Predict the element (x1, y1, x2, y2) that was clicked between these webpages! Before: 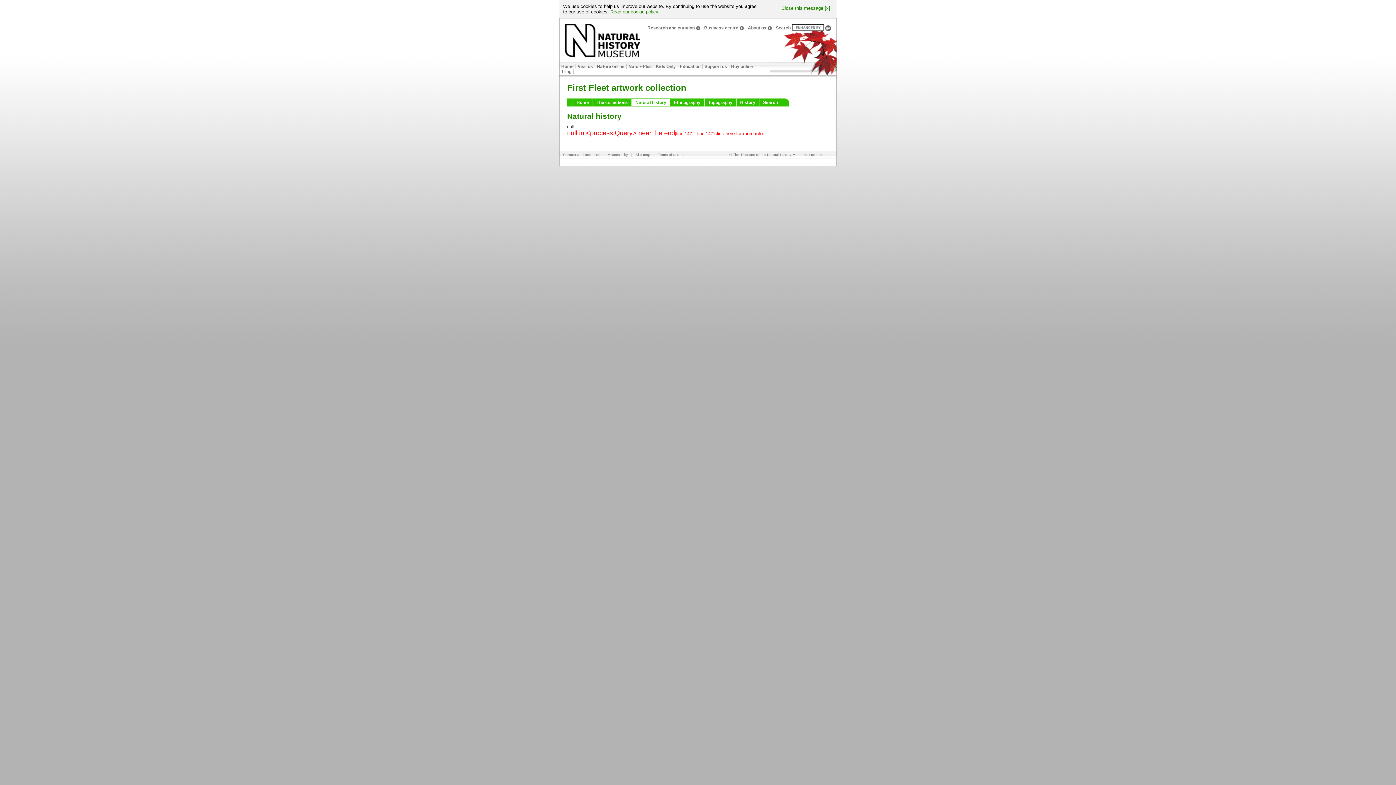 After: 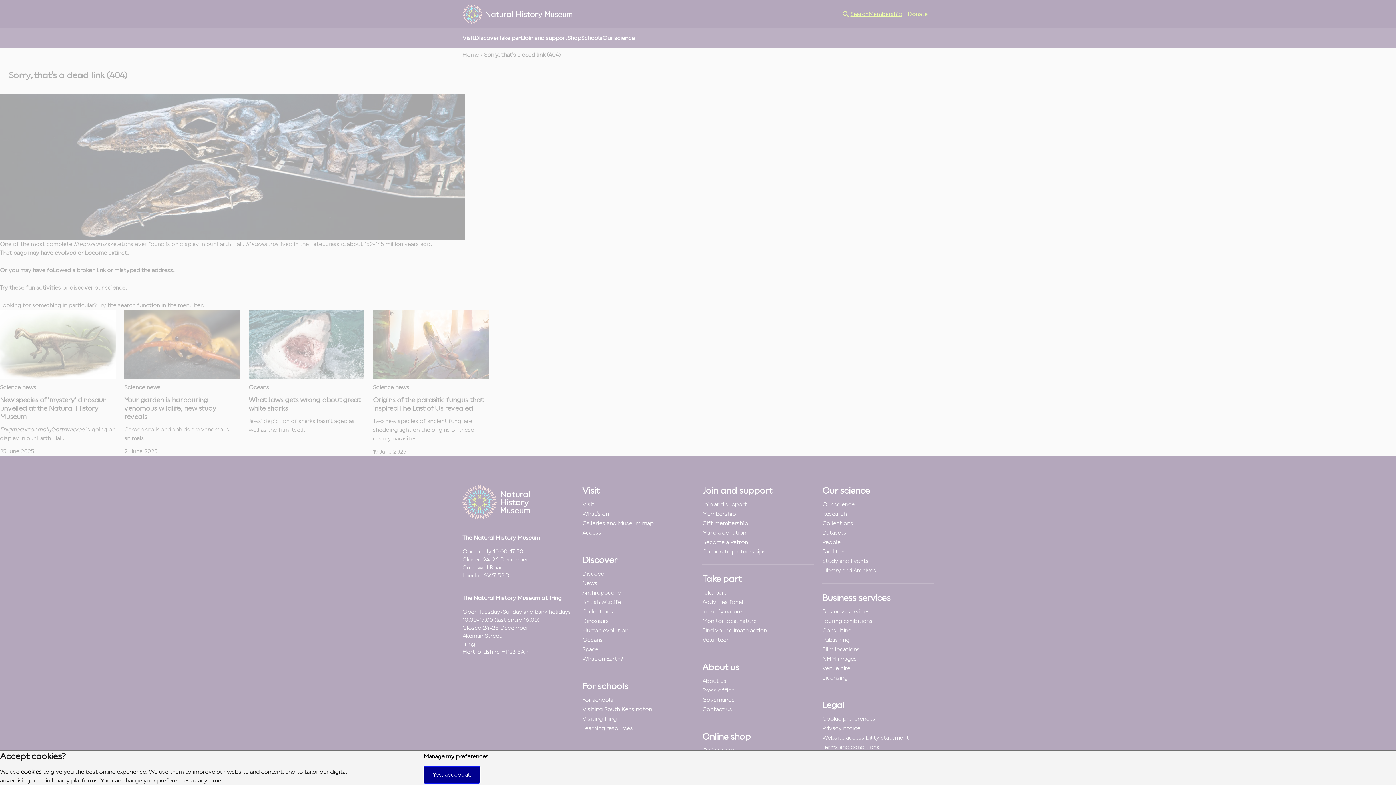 Action: label: Terms of use bbox: (658, 152, 679, 156)